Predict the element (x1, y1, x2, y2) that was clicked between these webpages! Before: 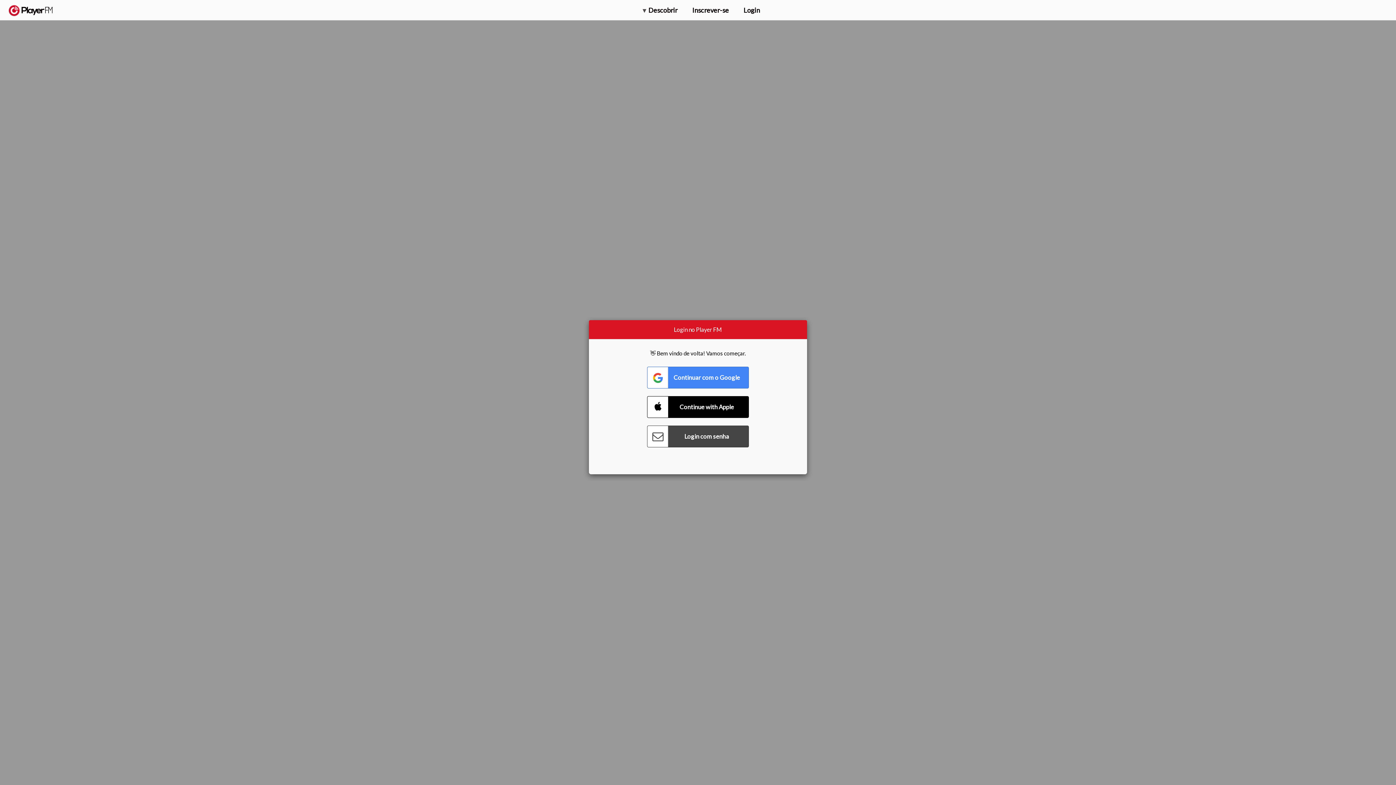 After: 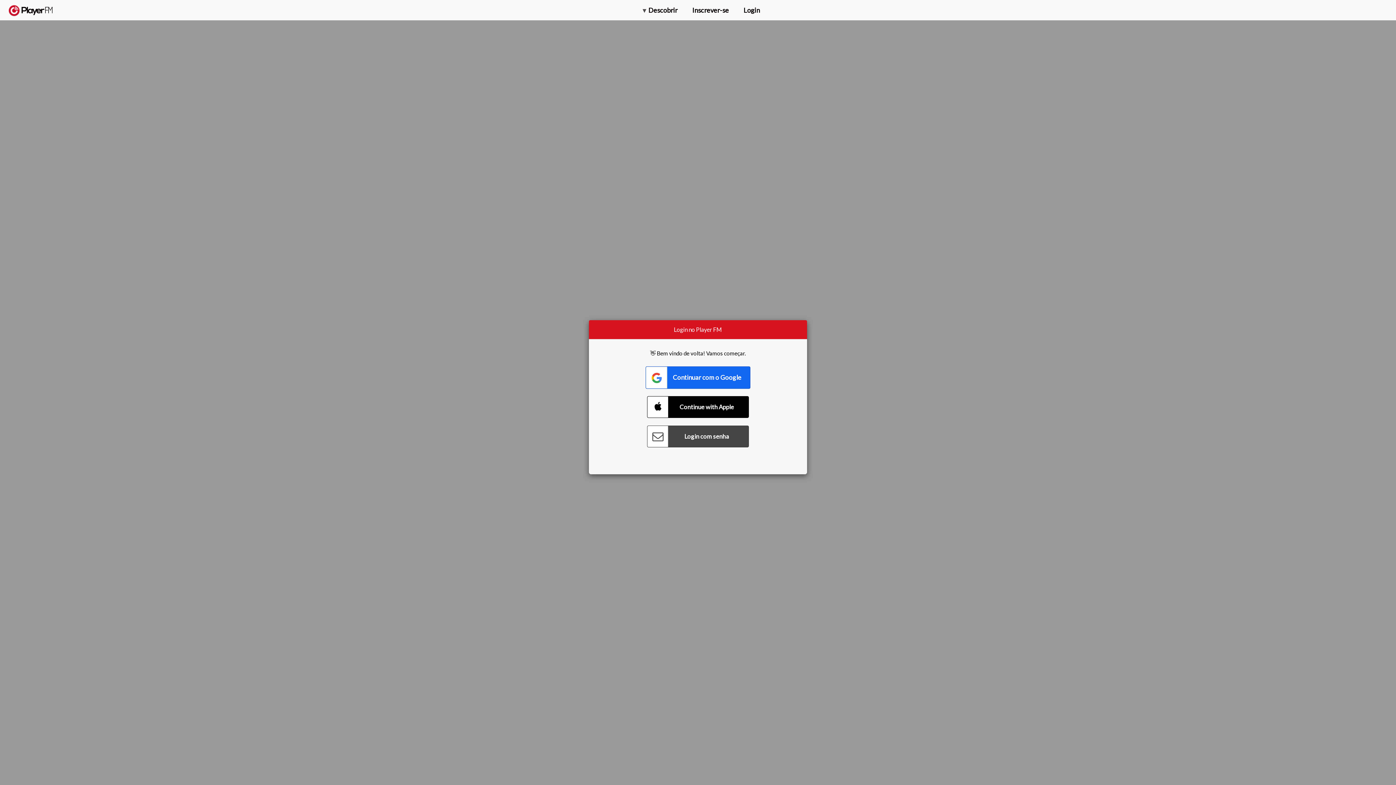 Action: label: Connect with Google bbox: (647, 366, 749, 388)